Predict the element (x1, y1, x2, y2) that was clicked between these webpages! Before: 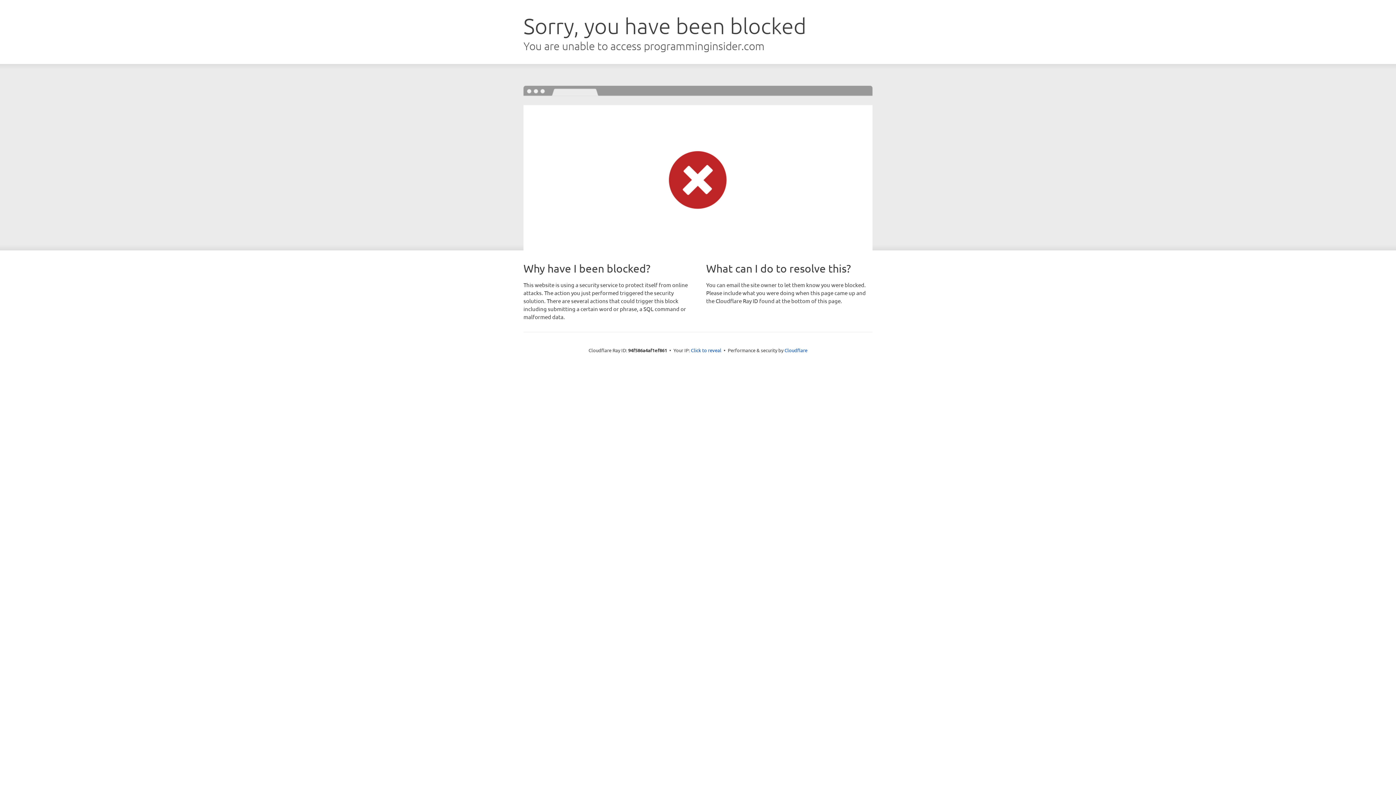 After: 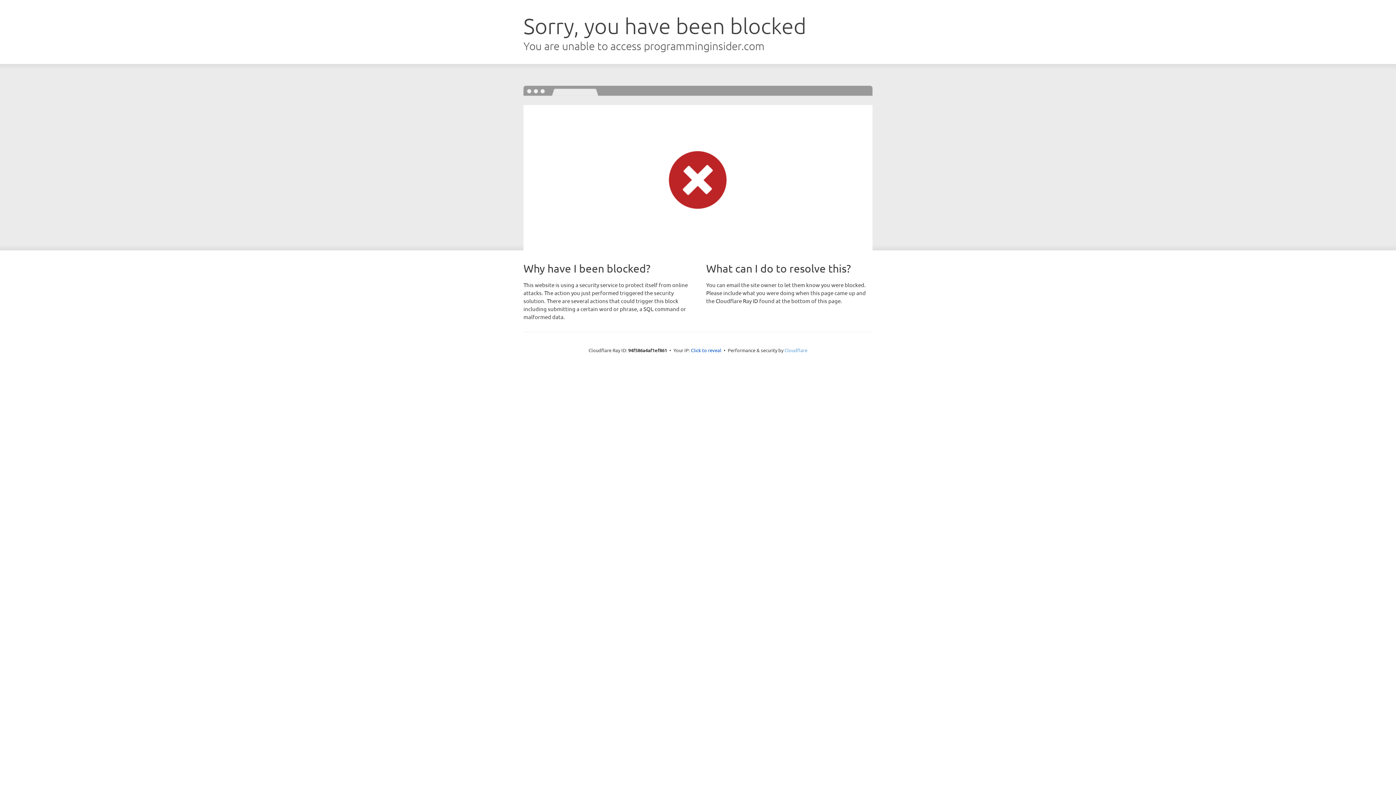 Action: label: Cloudflare bbox: (784, 347, 807, 353)